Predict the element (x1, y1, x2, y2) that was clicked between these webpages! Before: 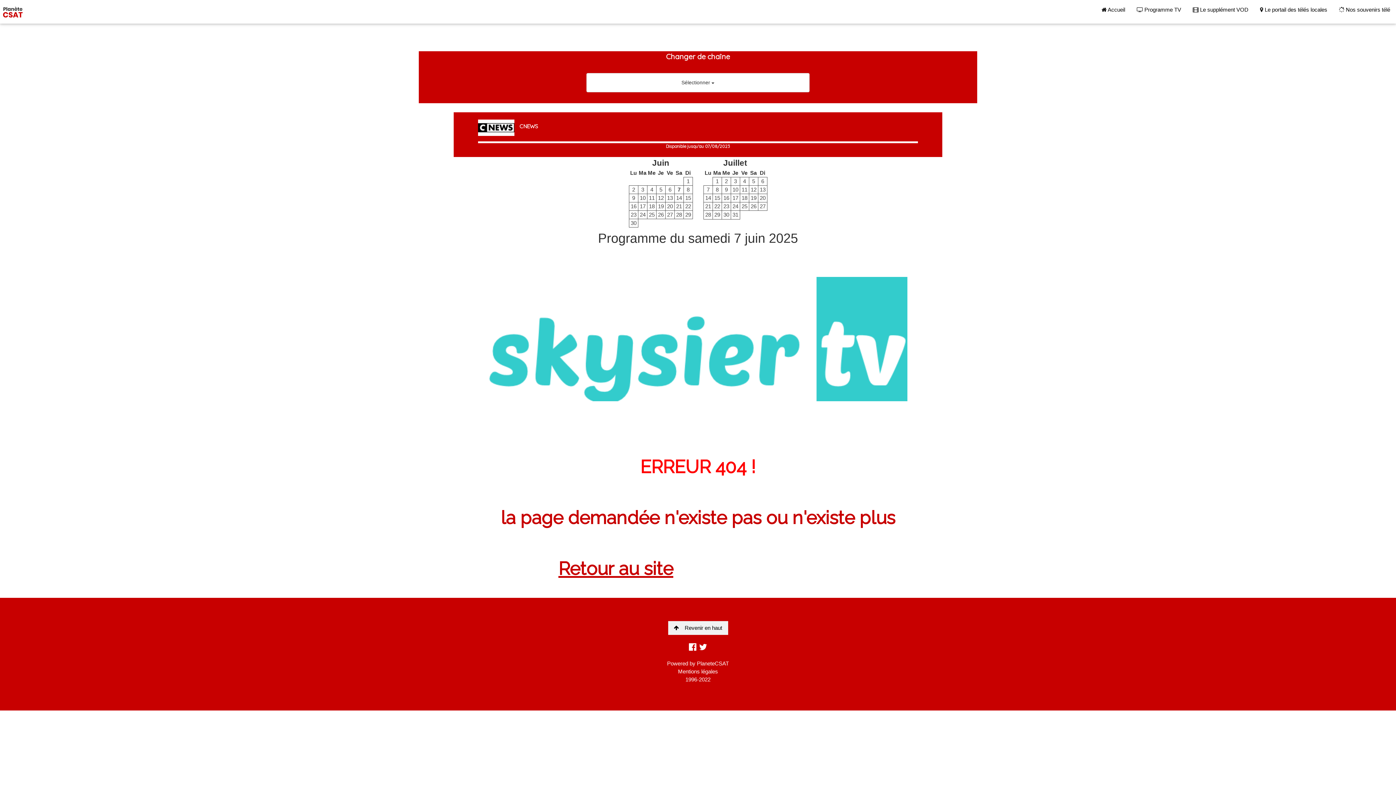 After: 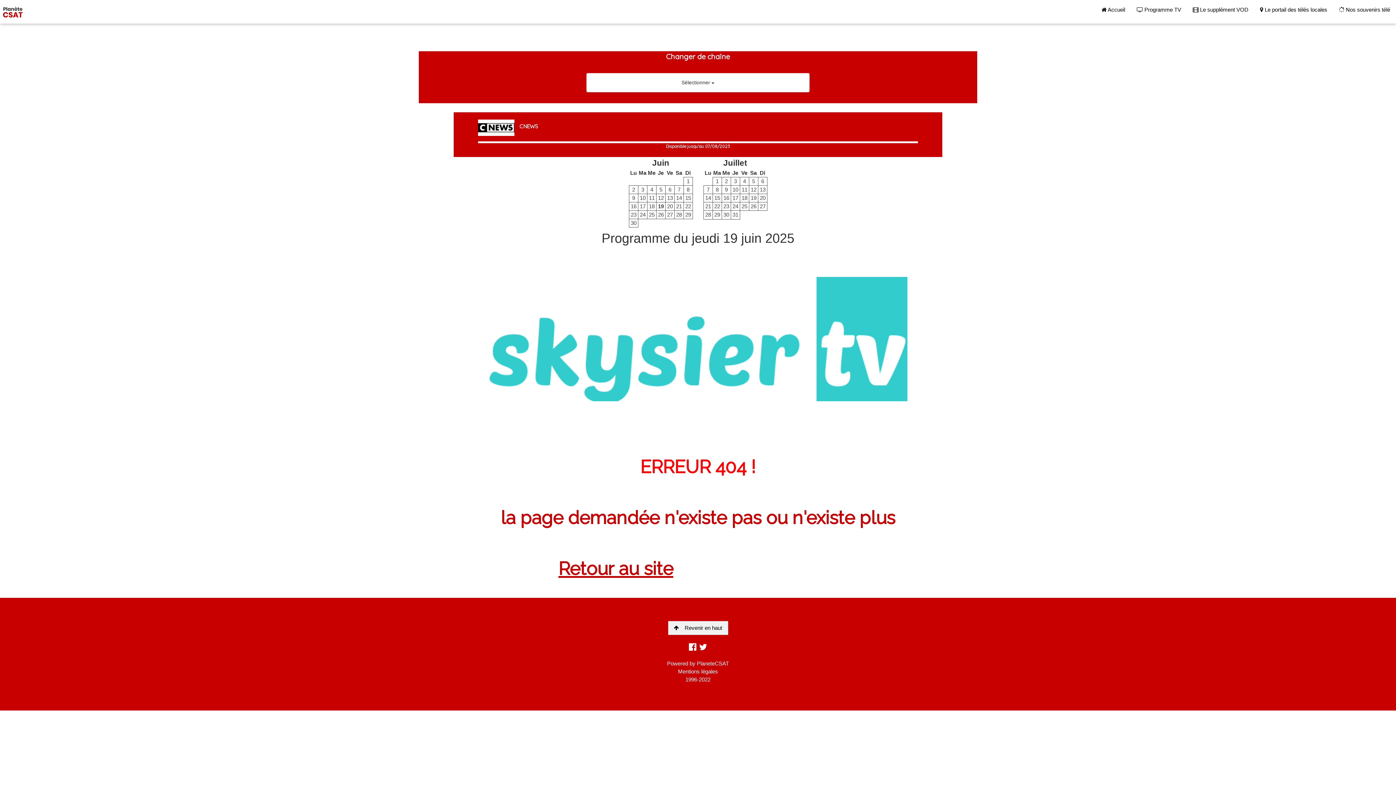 Action: label: 19 bbox: (658, 203, 664, 209)